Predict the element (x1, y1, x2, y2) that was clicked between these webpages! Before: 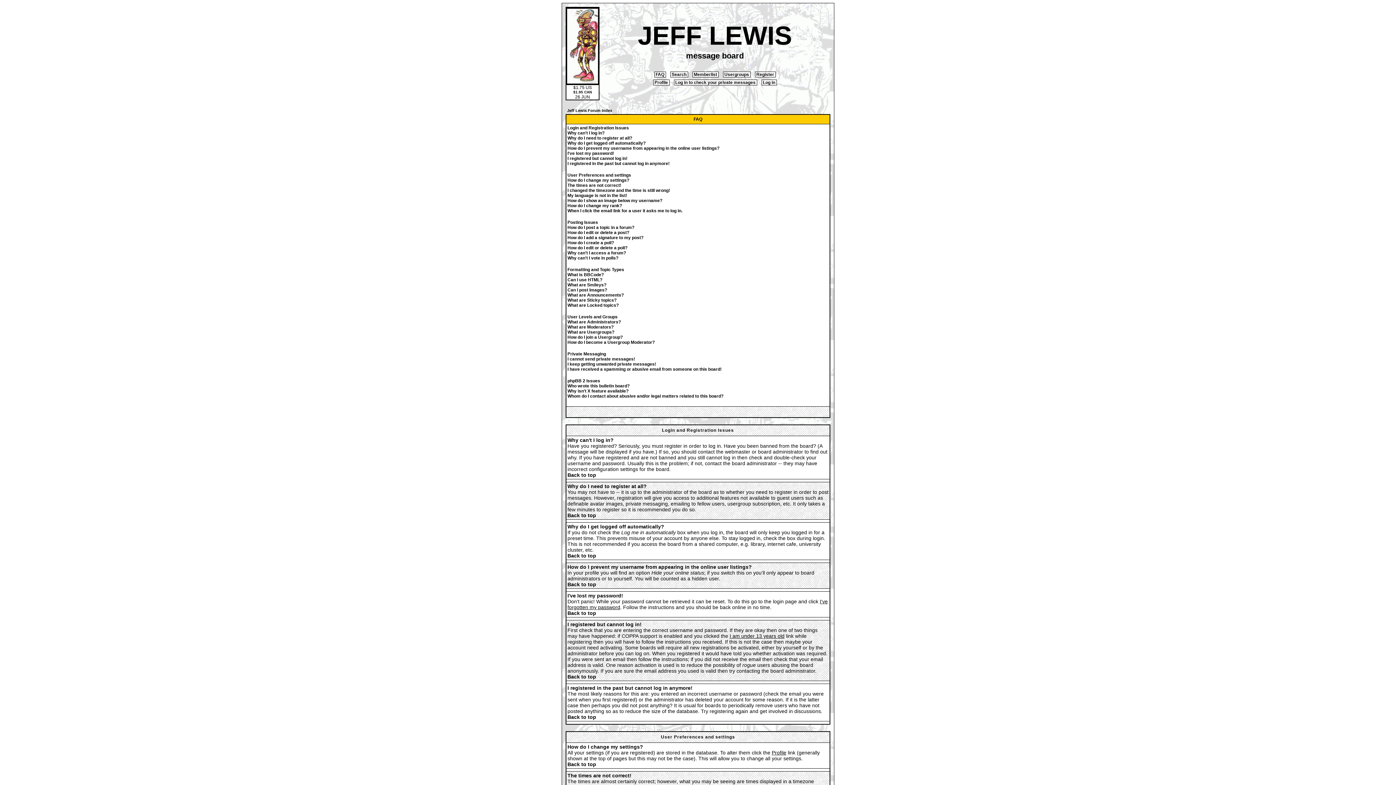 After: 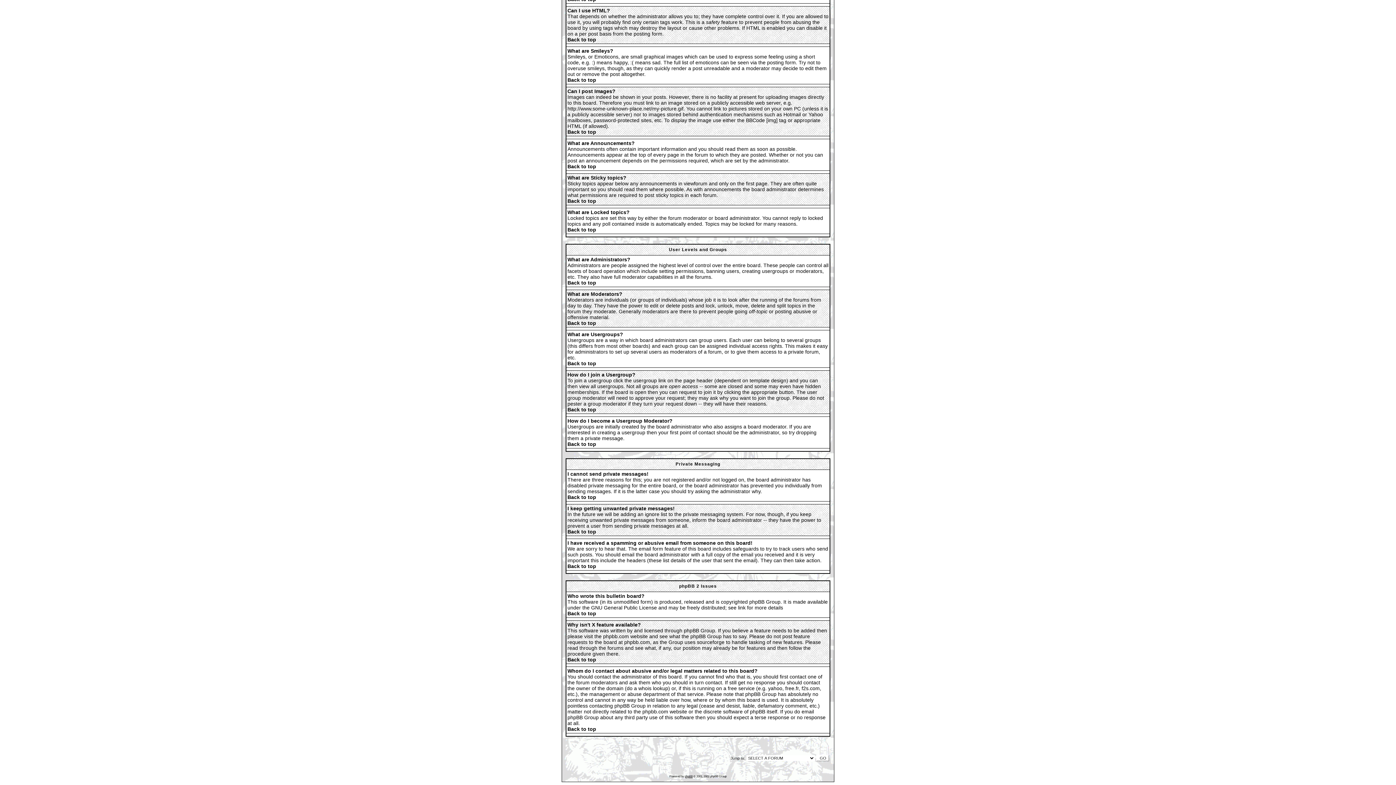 Action: label: I cannot send private messages! bbox: (567, 356, 635, 361)